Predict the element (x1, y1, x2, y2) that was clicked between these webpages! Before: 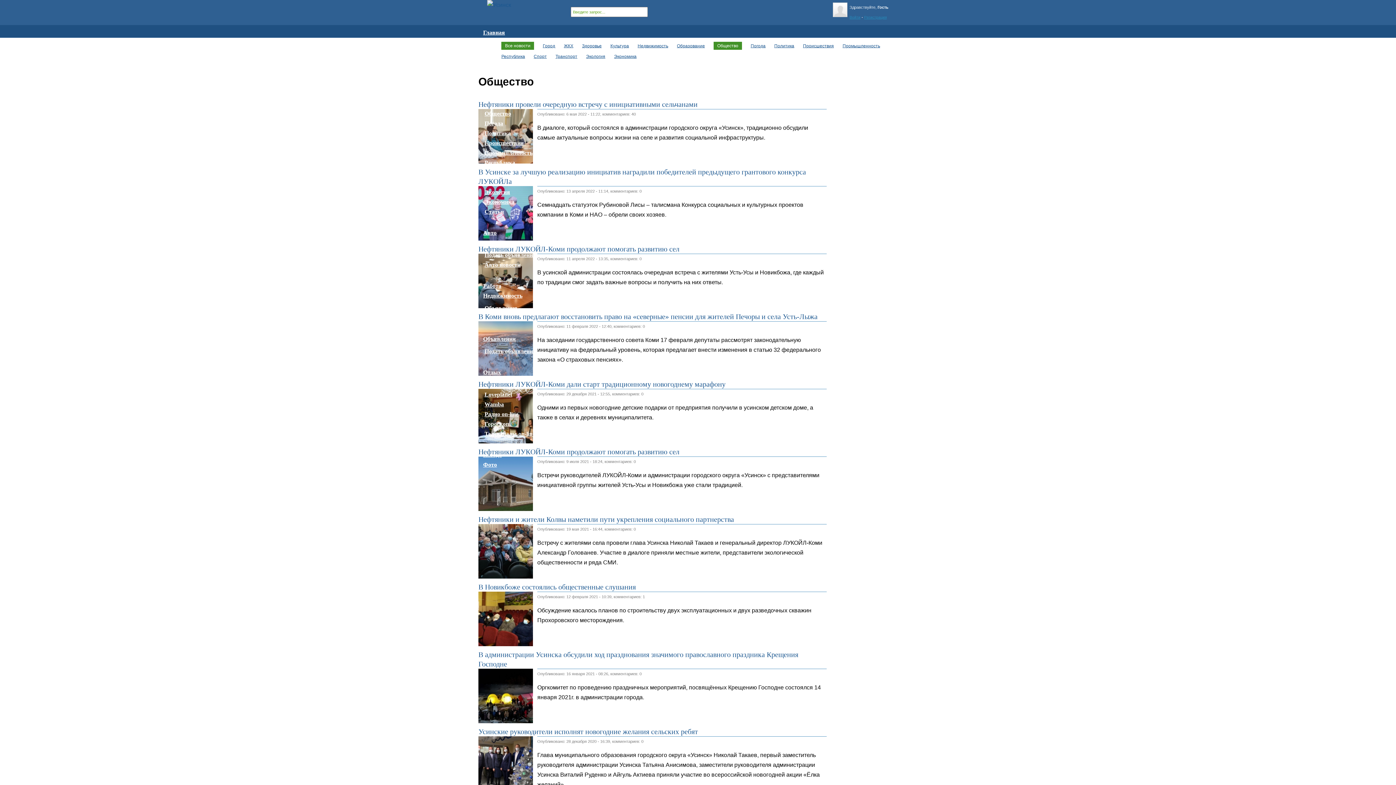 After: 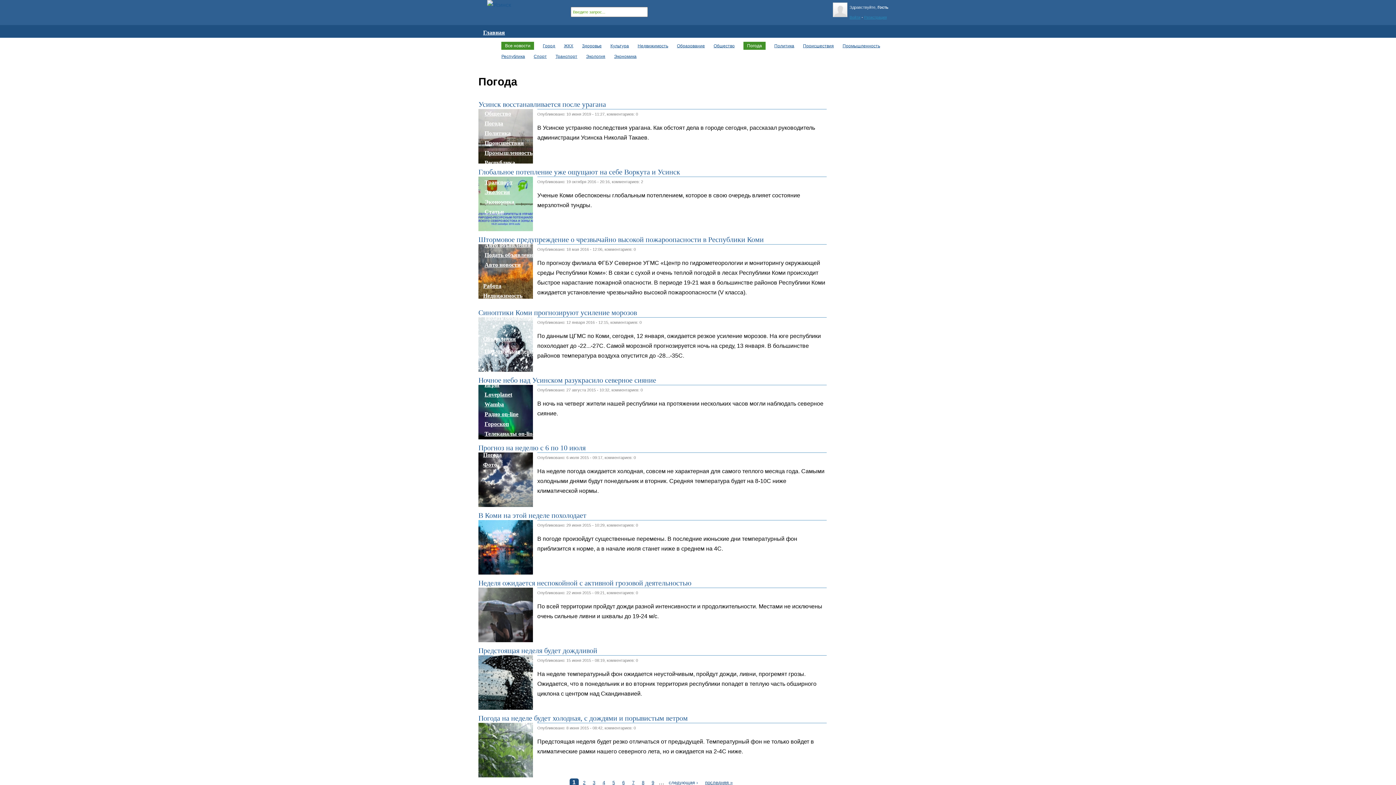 Action: bbox: (482, 118, 505, 128) label: Погода